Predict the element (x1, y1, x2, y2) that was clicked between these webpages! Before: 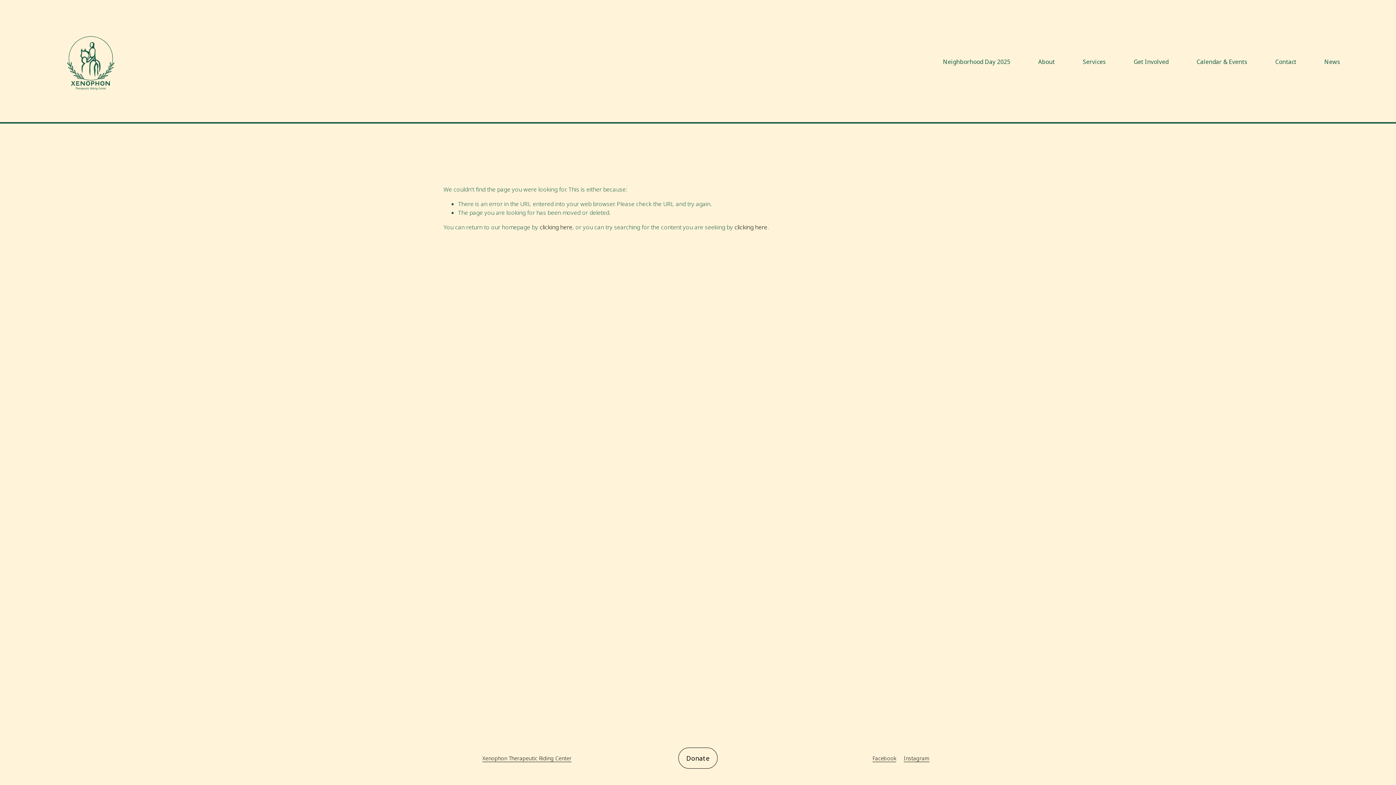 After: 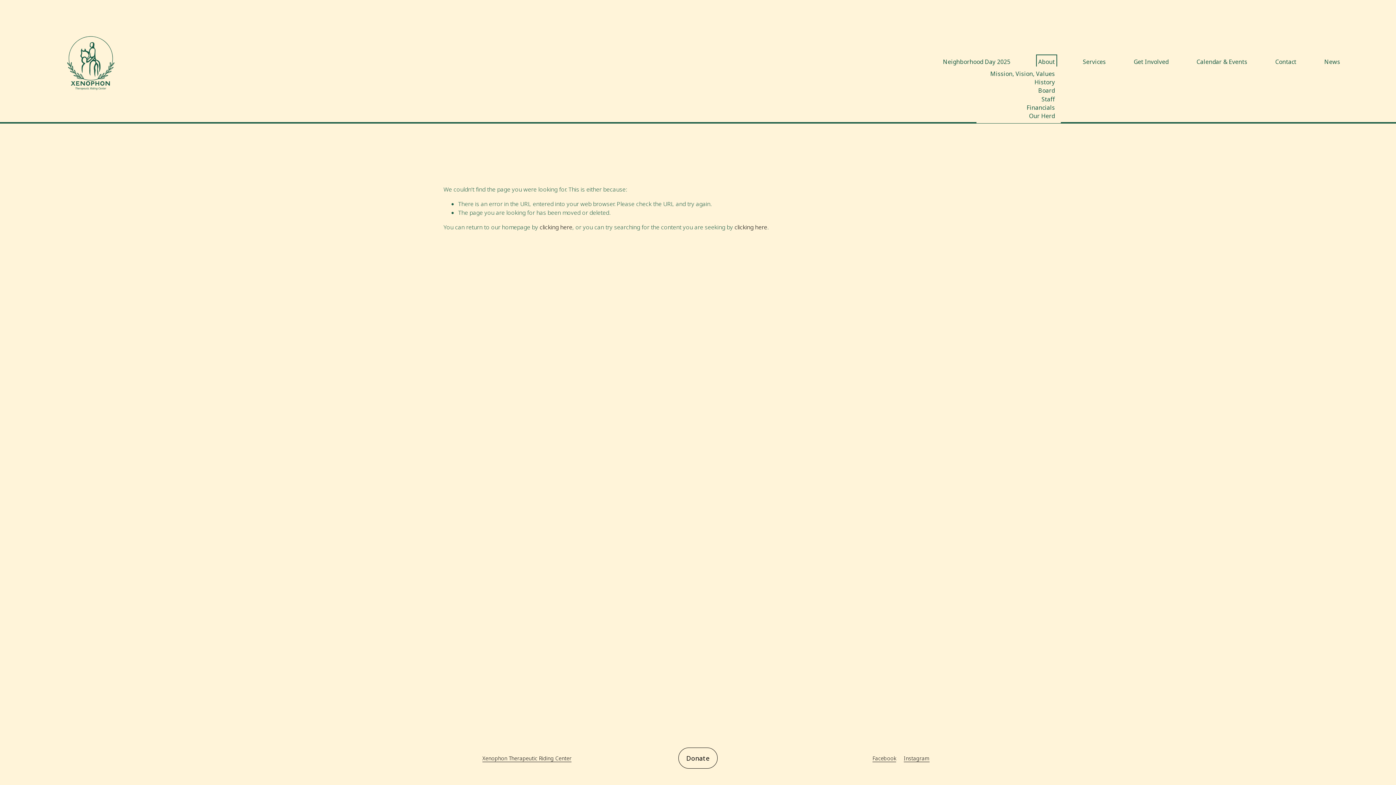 Action: label: folder dropdown bbox: (1038, 56, 1055, 66)